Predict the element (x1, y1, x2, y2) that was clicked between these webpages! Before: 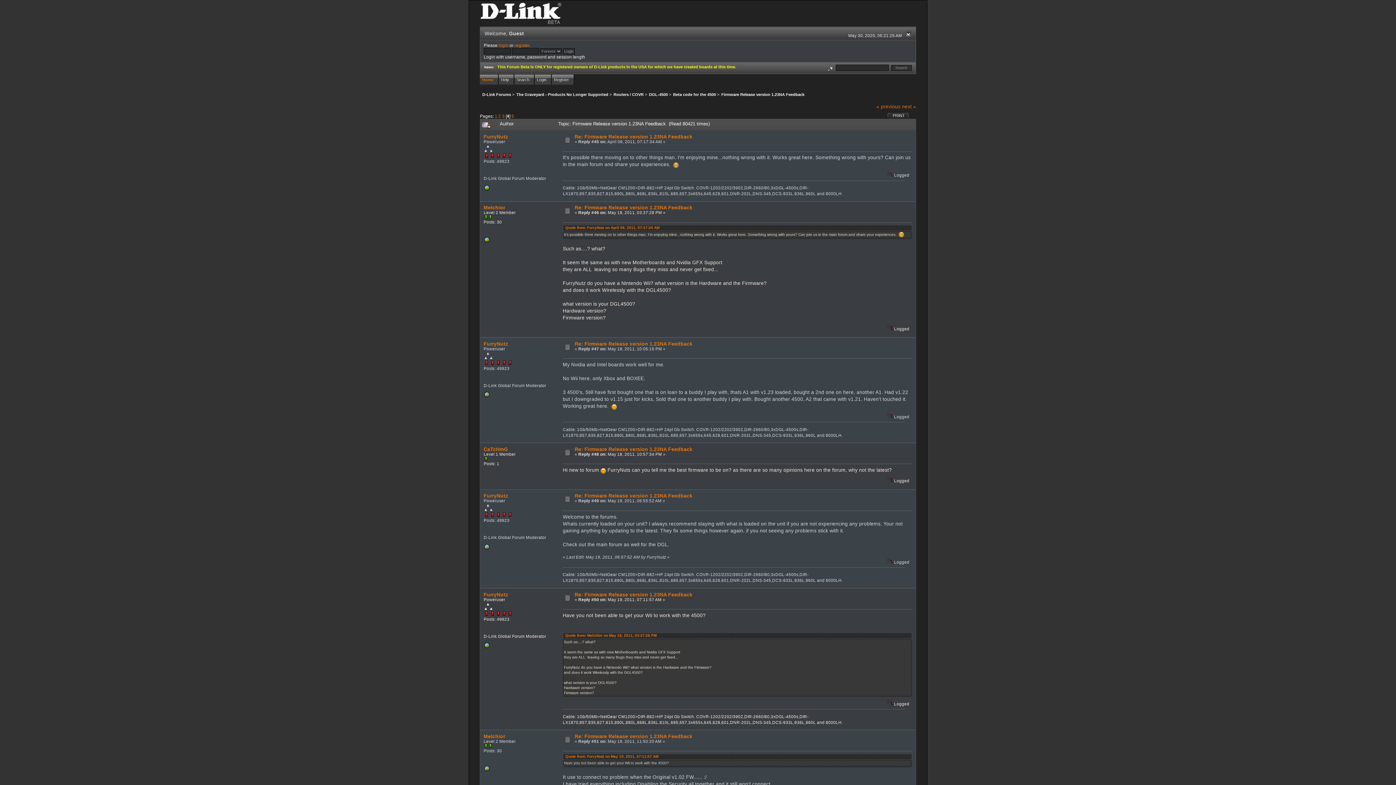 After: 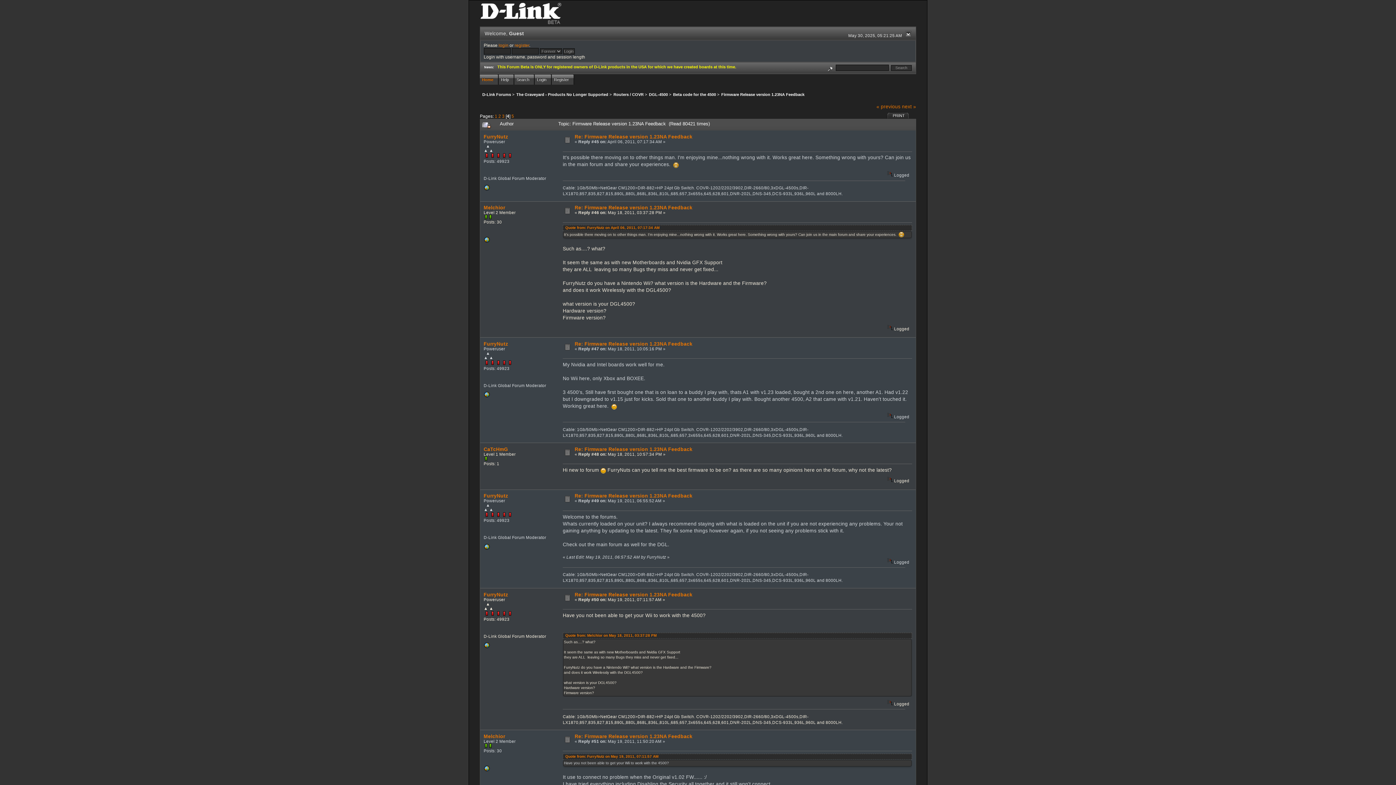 Action: bbox: (483, 645, 489, 649)